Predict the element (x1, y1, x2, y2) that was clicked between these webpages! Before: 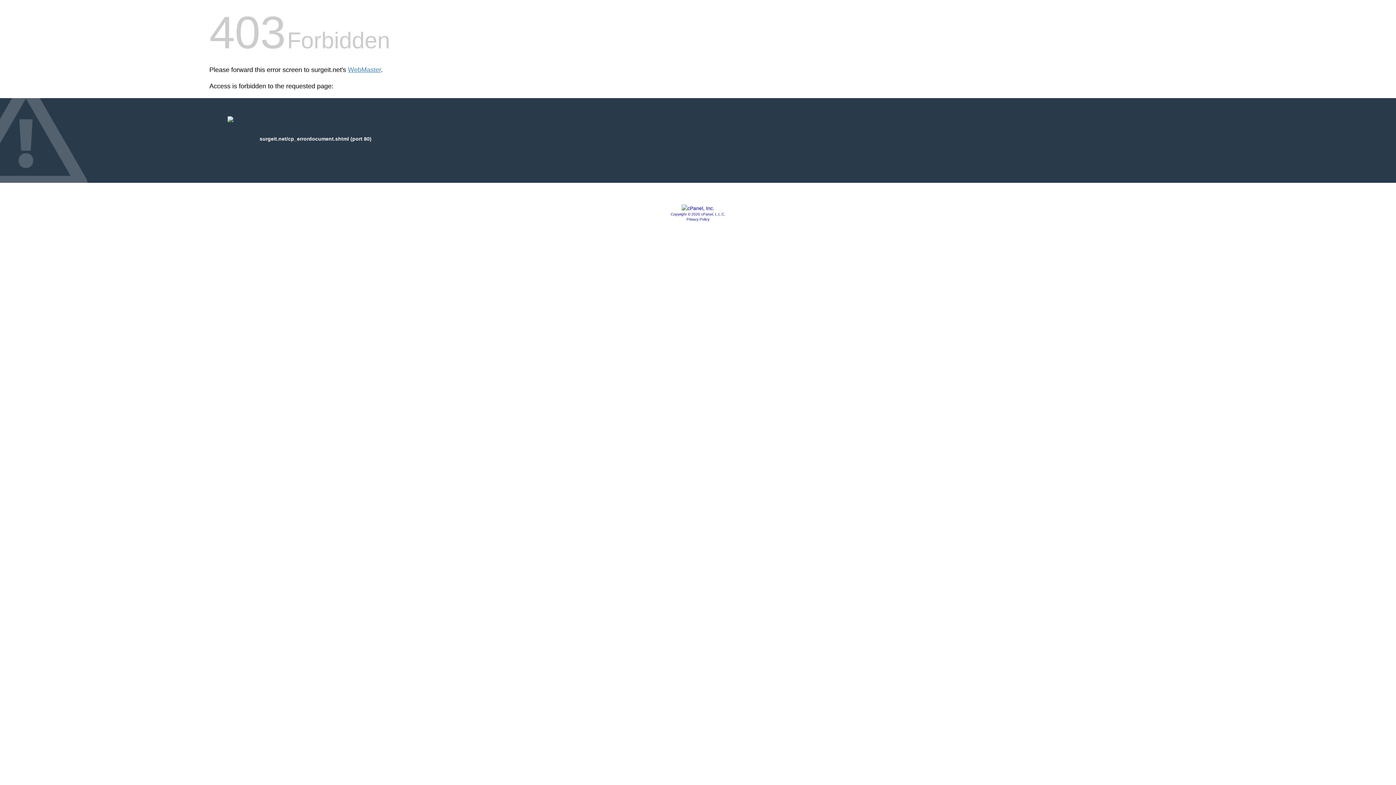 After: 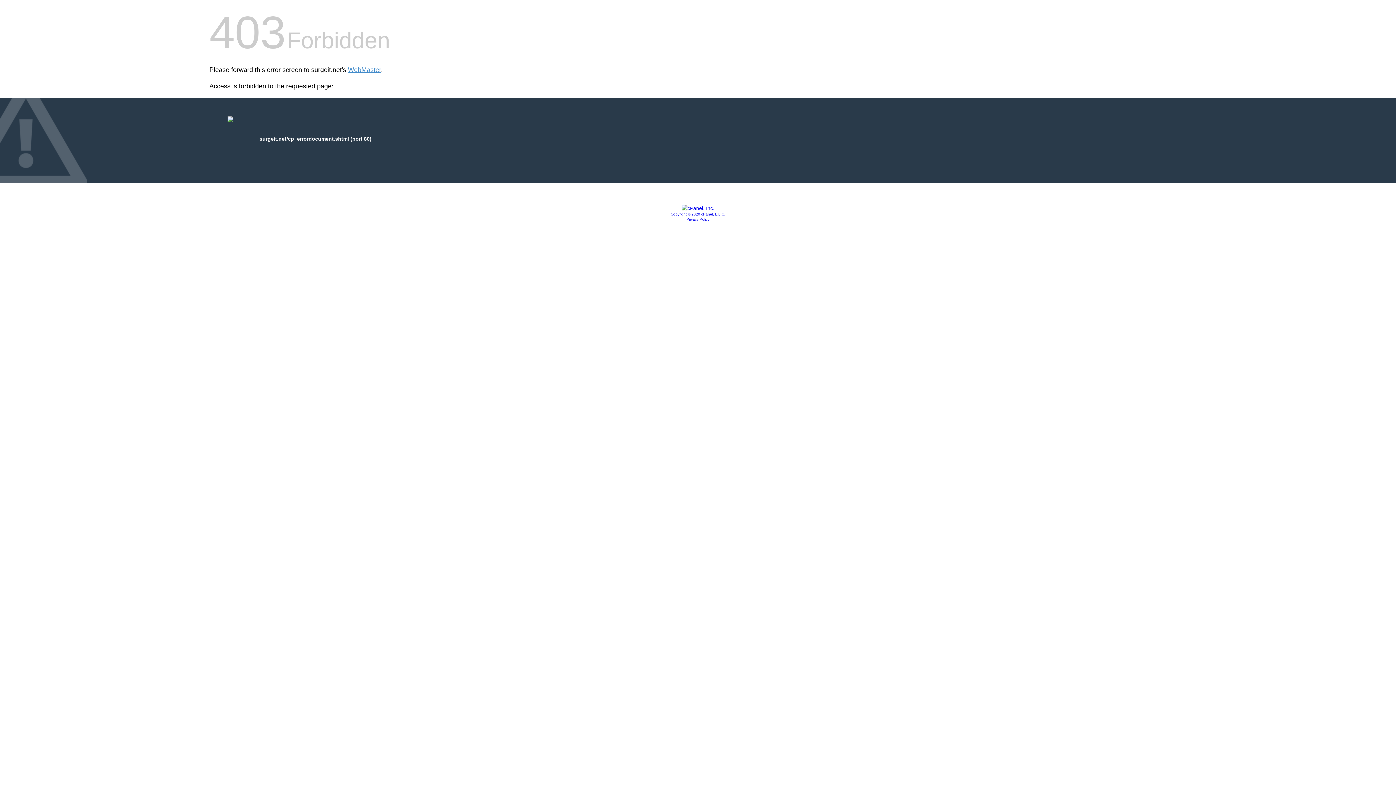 Action: bbox: (681, 205, 714, 211)